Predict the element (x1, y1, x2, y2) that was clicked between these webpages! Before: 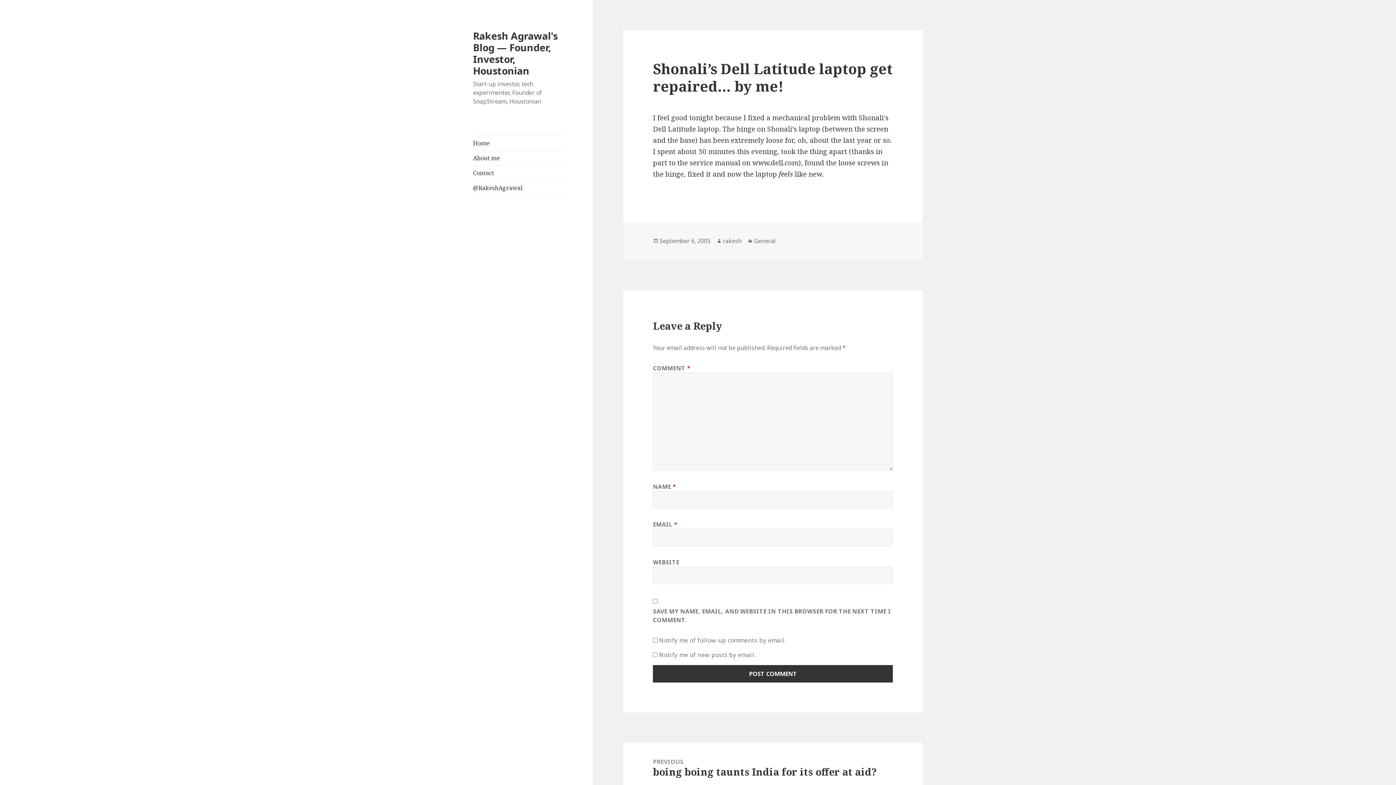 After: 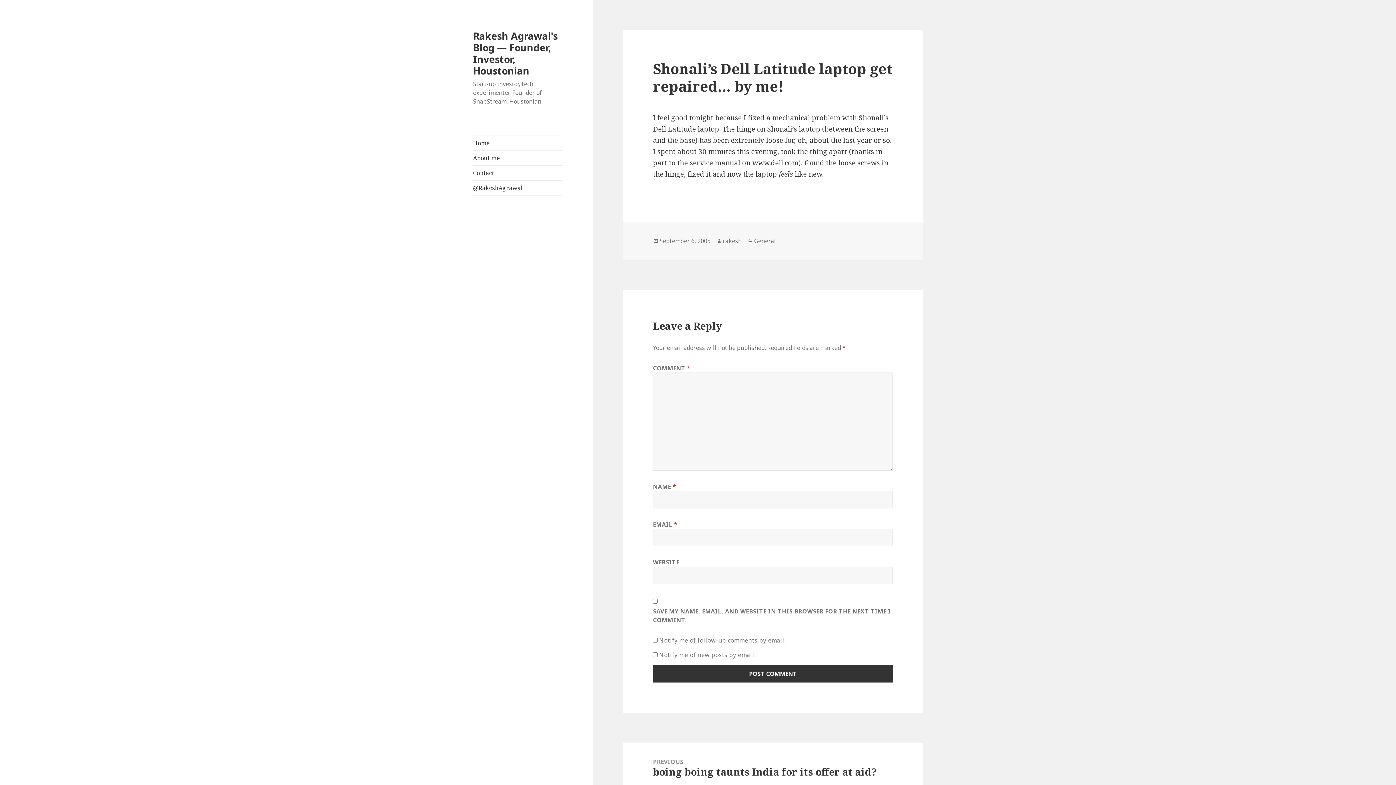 Action: bbox: (659, 237, 710, 245) label: September 6, 2005